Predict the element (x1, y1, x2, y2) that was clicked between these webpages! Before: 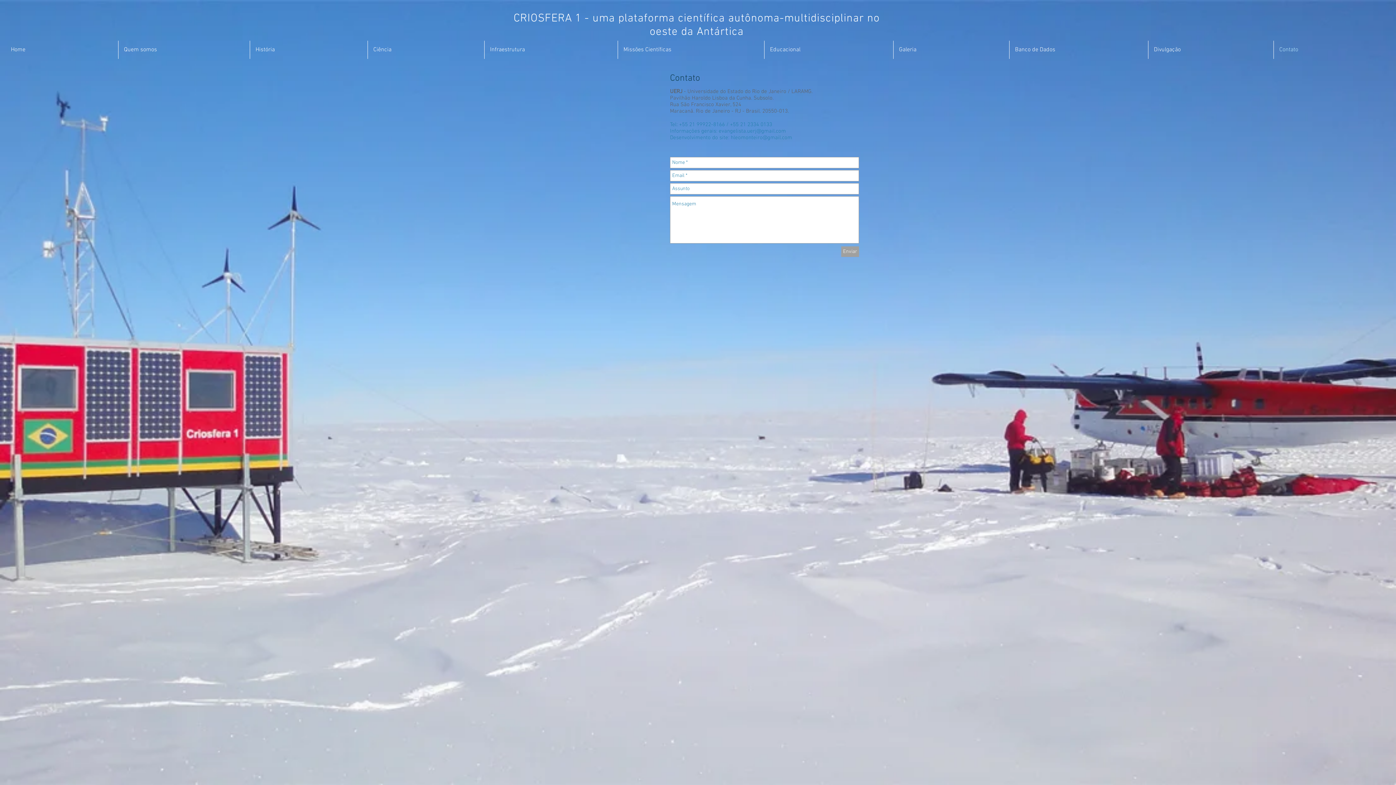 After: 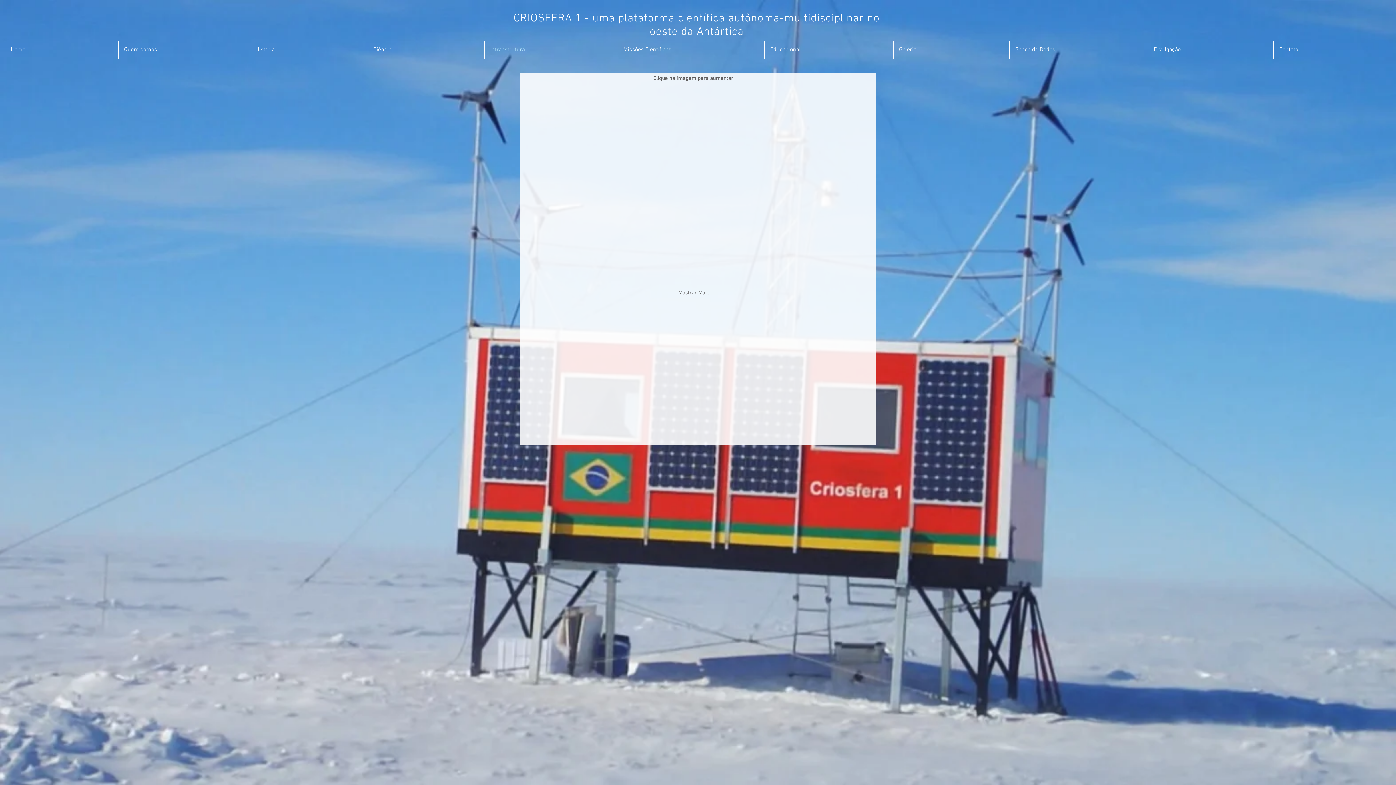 Action: label: Infraestrutura bbox: (484, 40, 617, 58)